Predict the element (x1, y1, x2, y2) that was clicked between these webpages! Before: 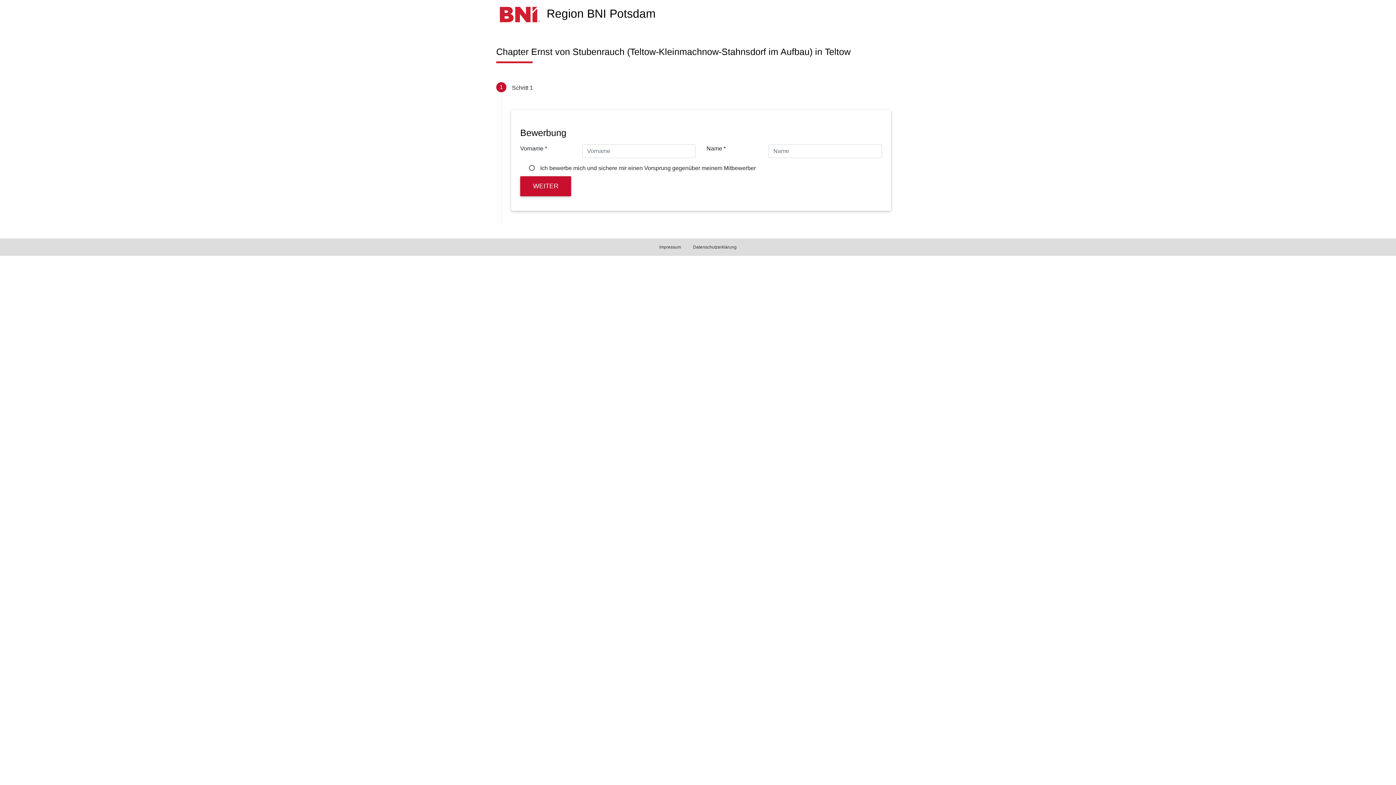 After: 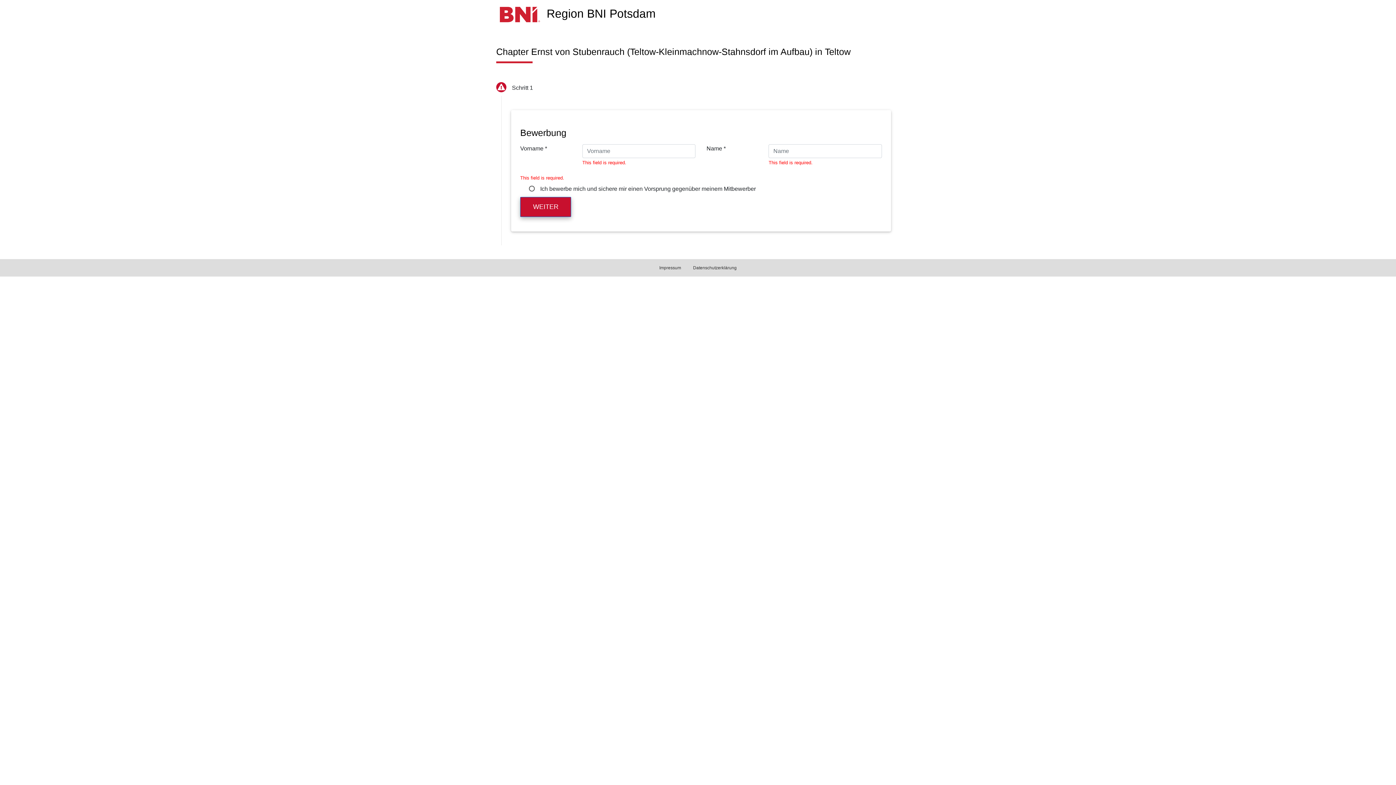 Action: label: WEITER bbox: (520, 176, 571, 196)